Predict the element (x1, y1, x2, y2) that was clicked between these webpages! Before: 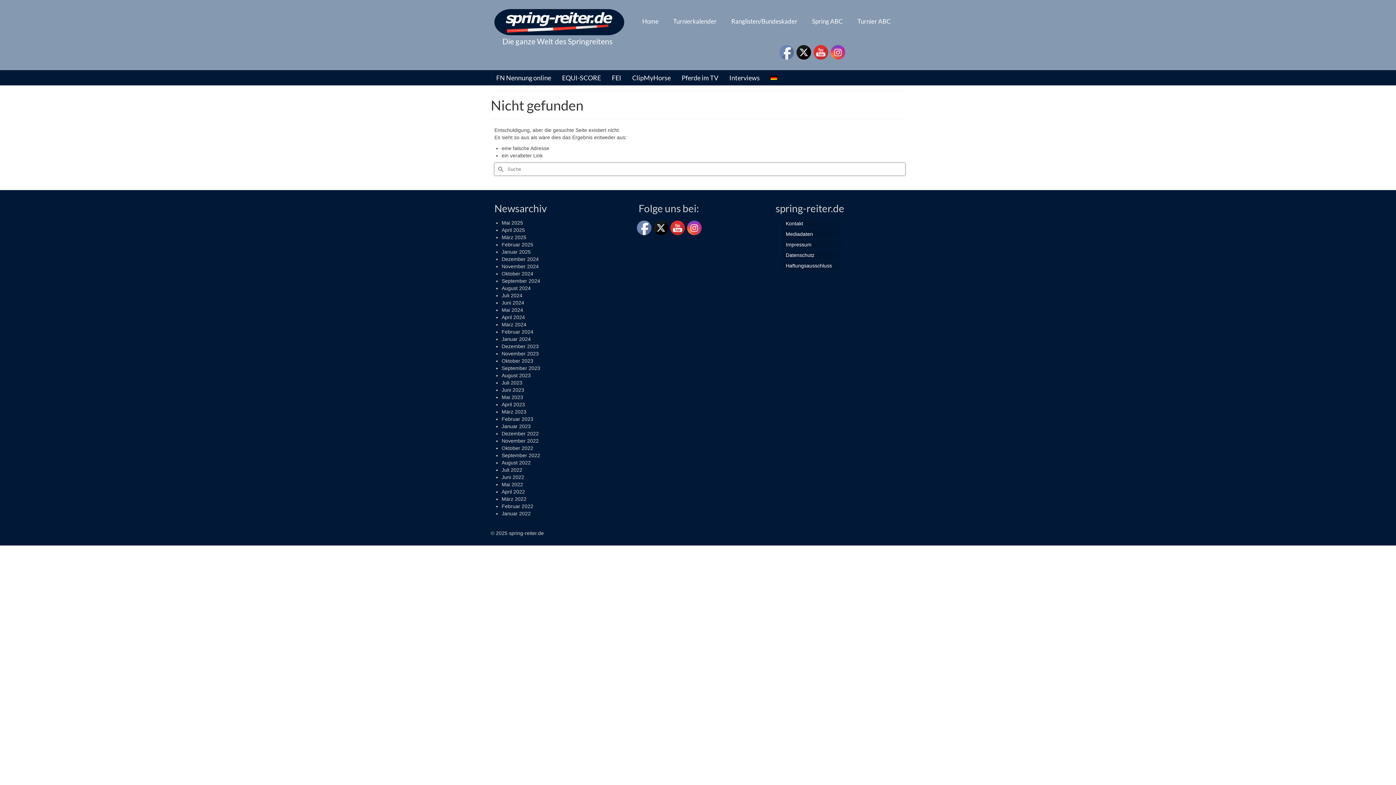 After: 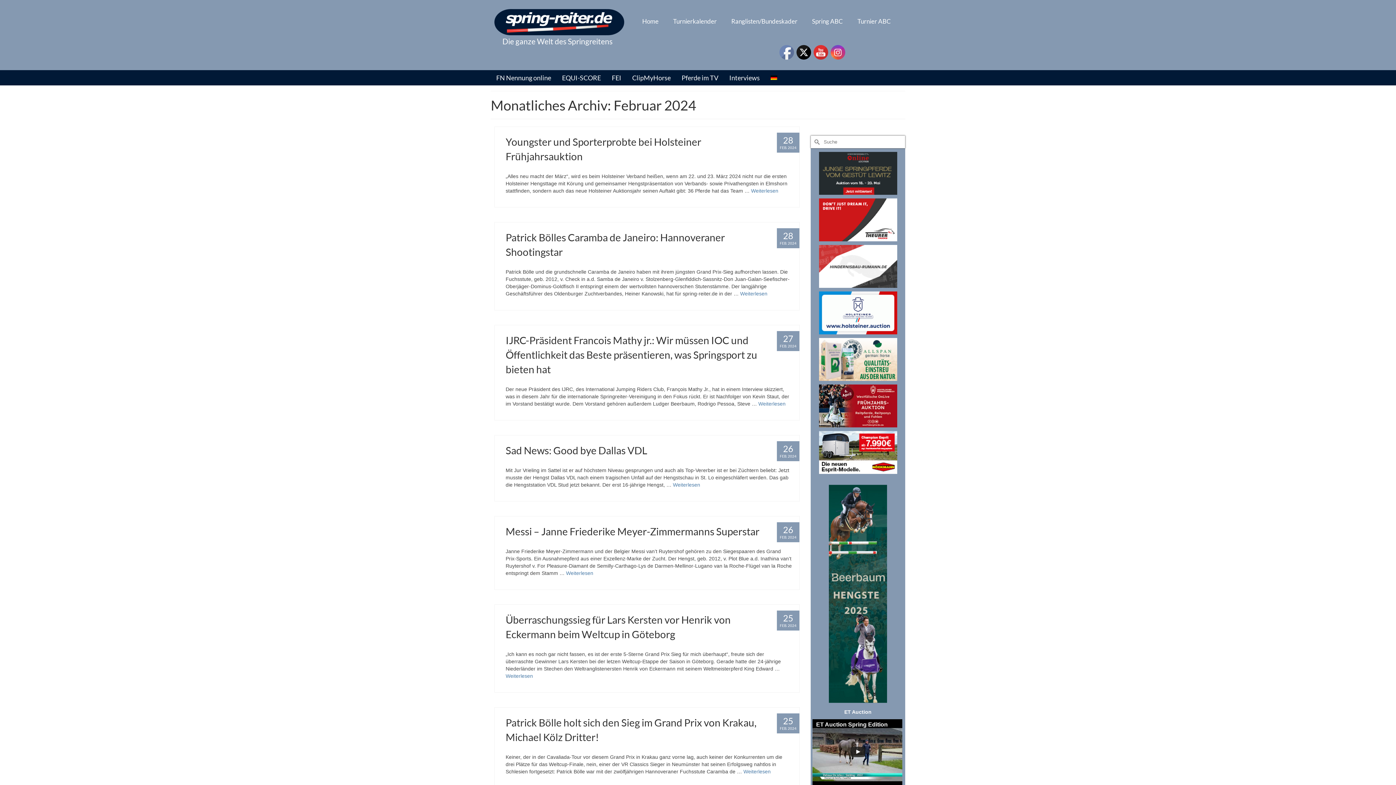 Action: bbox: (501, 329, 533, 334) label: Februar 2024